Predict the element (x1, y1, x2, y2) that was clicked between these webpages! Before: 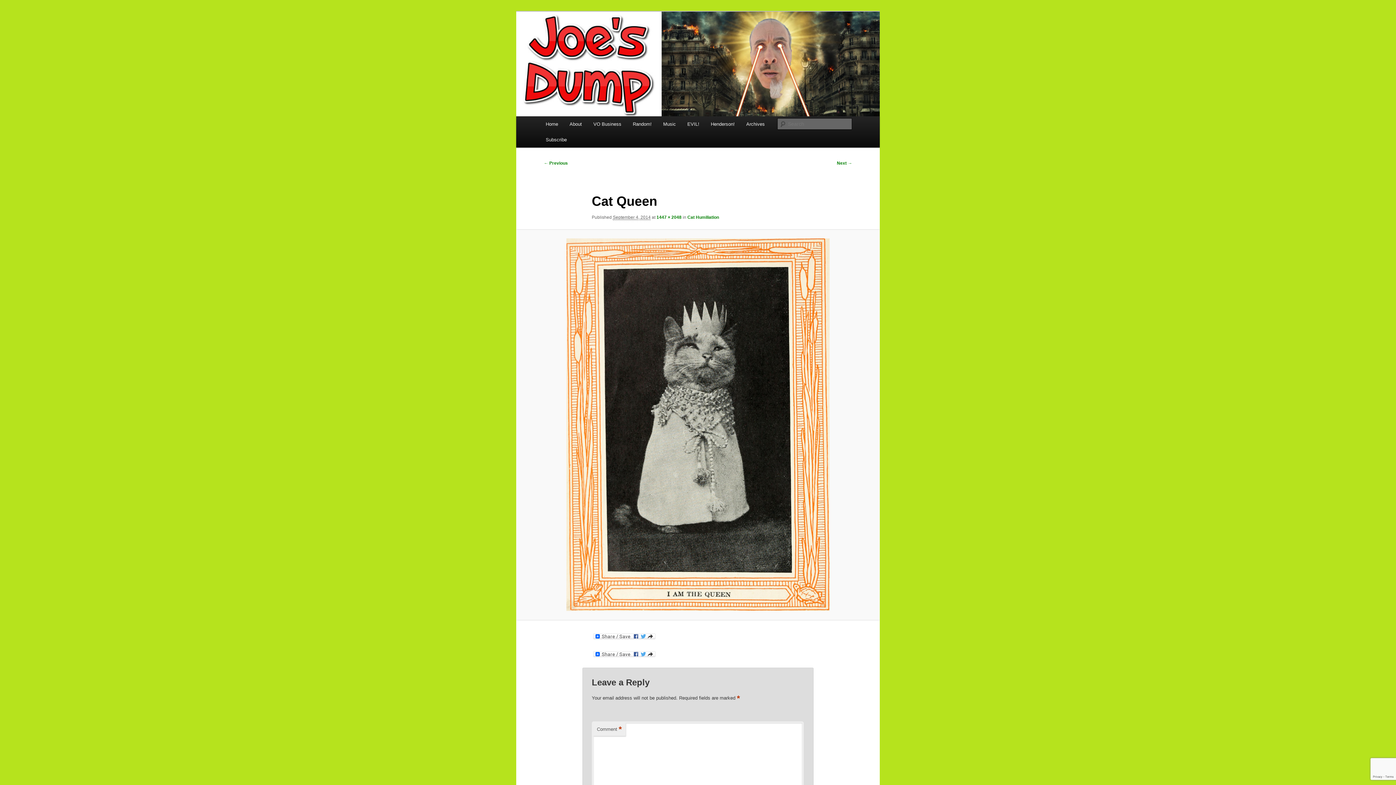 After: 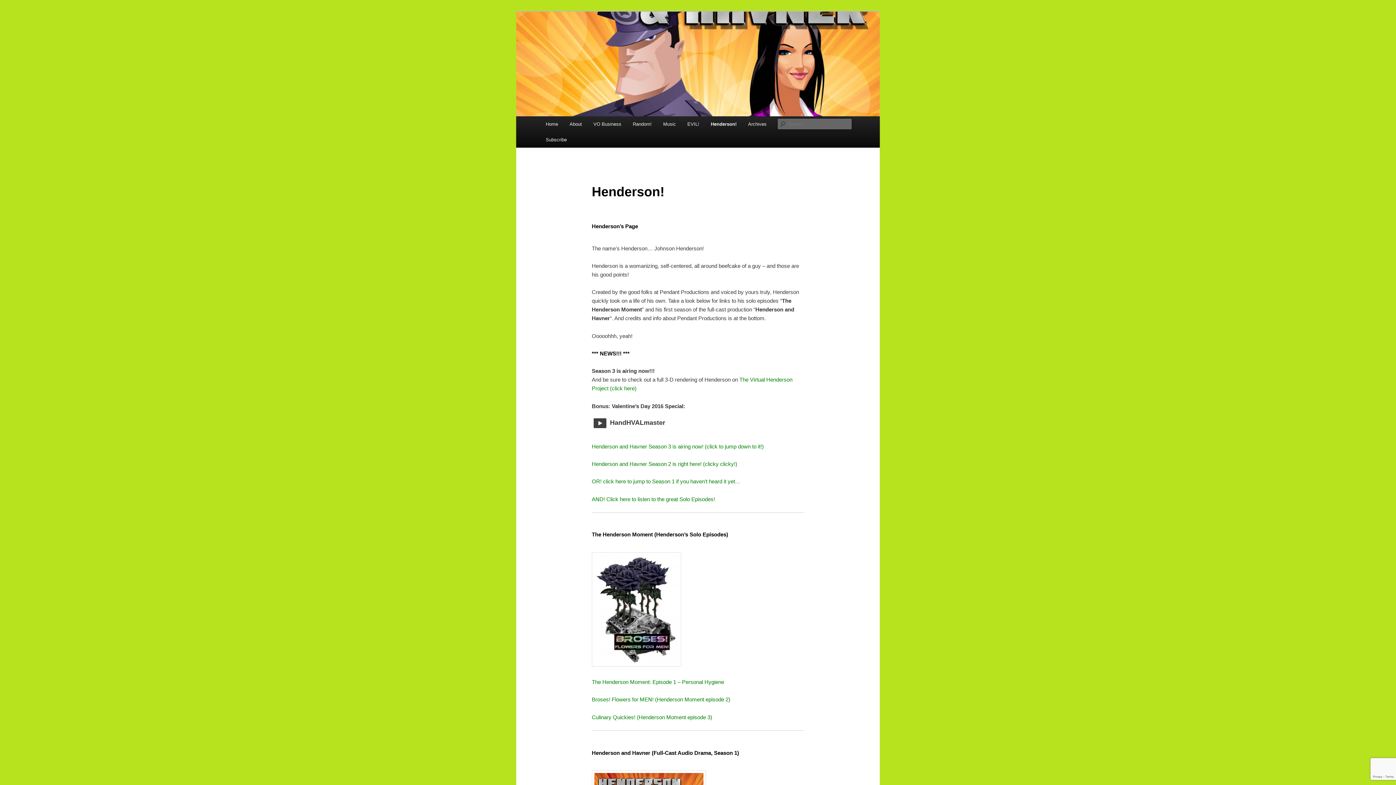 Action: label: Henderson! bbox: (705, 116, 740, 132)